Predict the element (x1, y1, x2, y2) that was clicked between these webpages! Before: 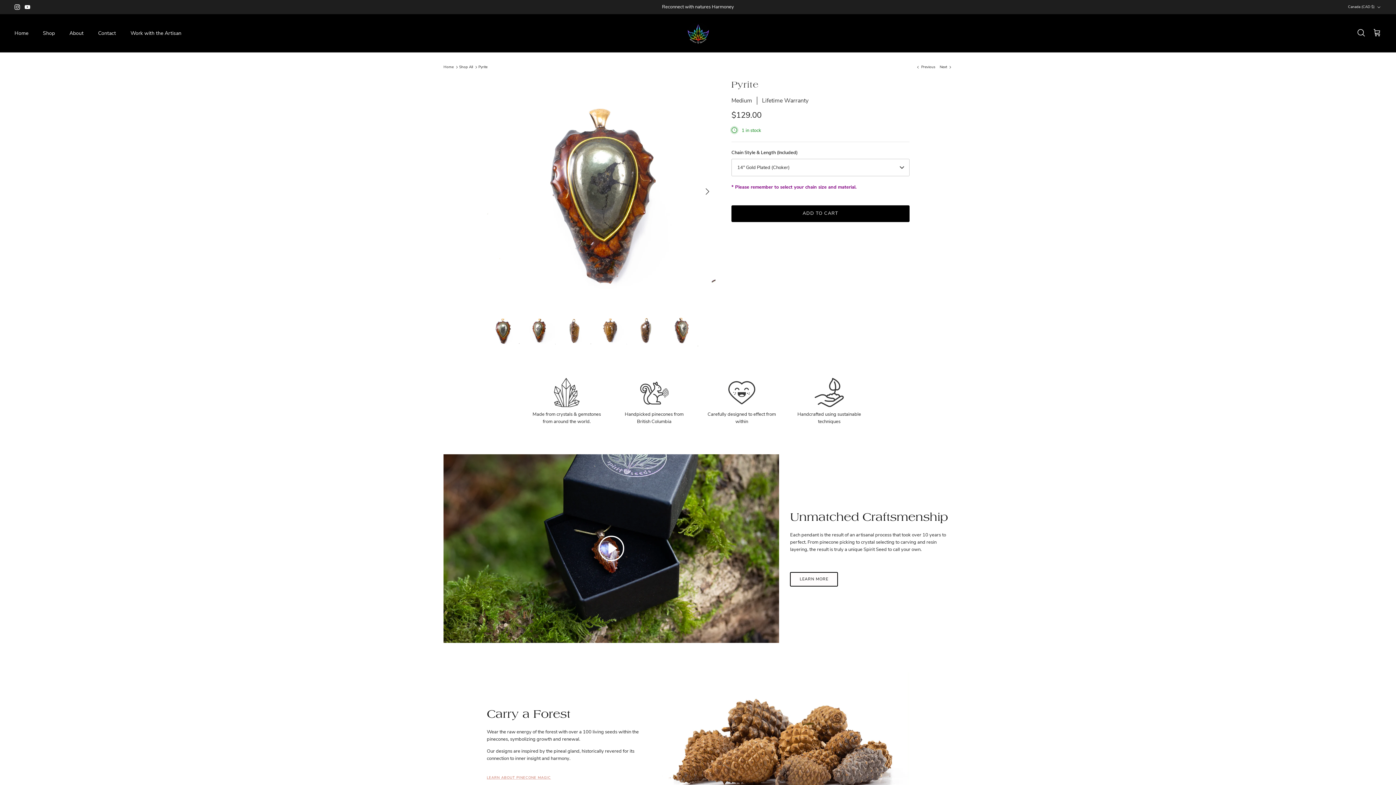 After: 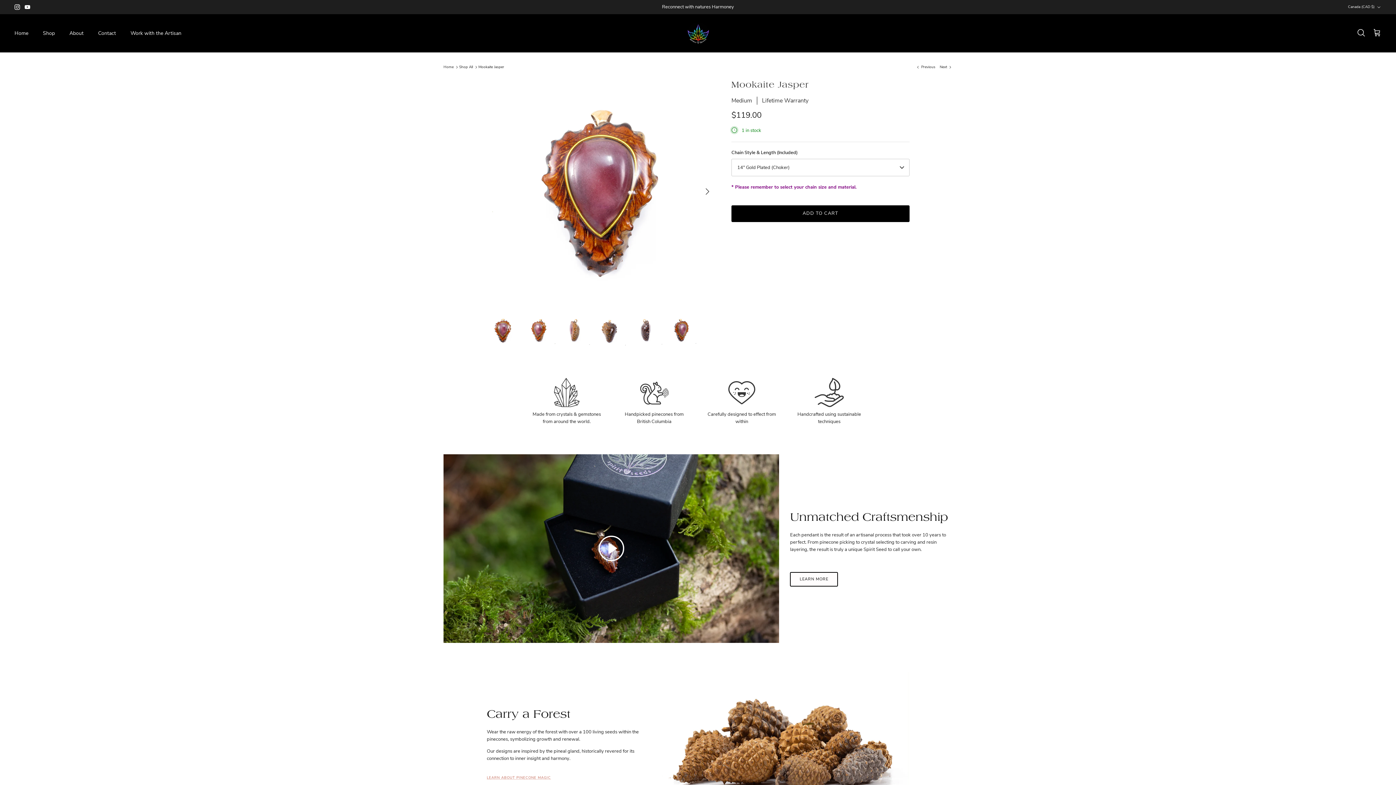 Action: label: Next  bbox: (940, 64, 952, 69)